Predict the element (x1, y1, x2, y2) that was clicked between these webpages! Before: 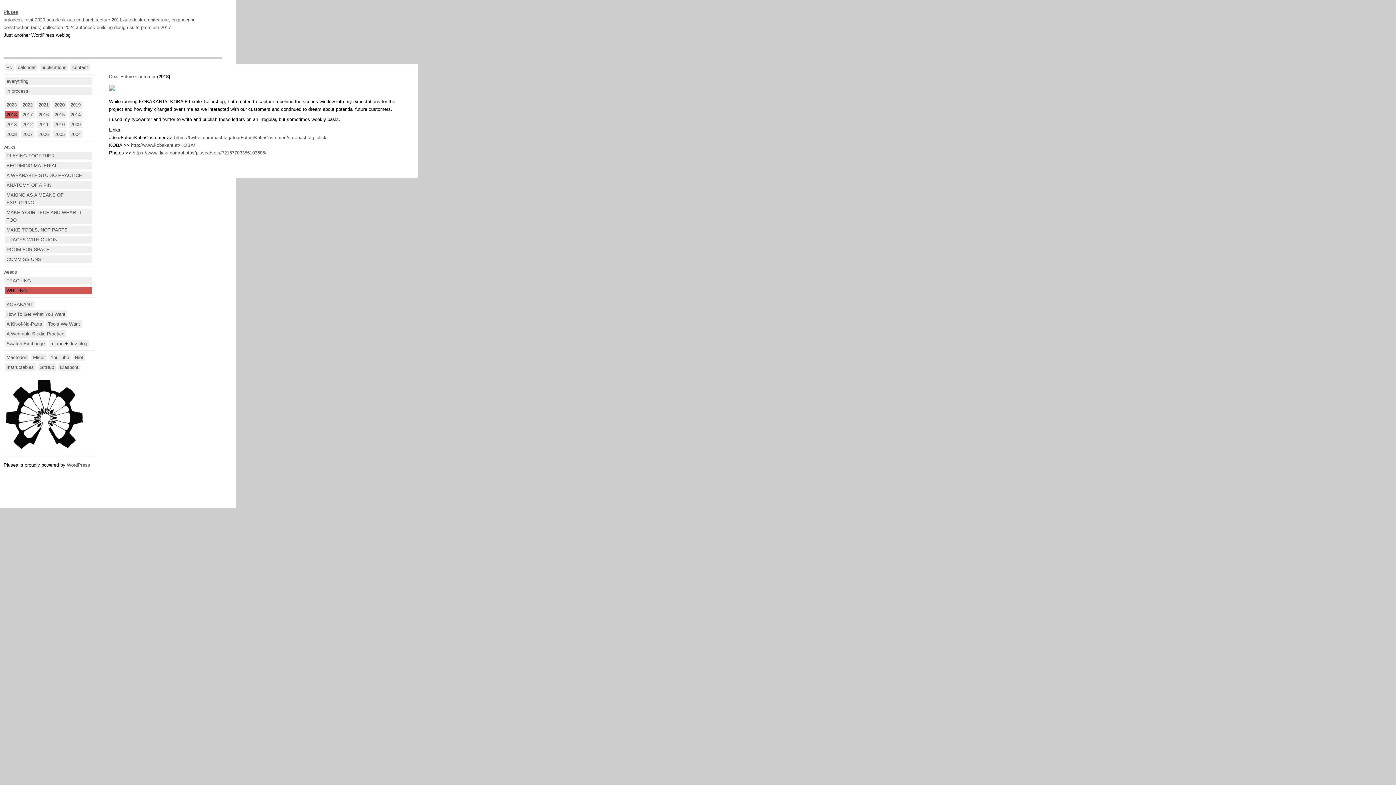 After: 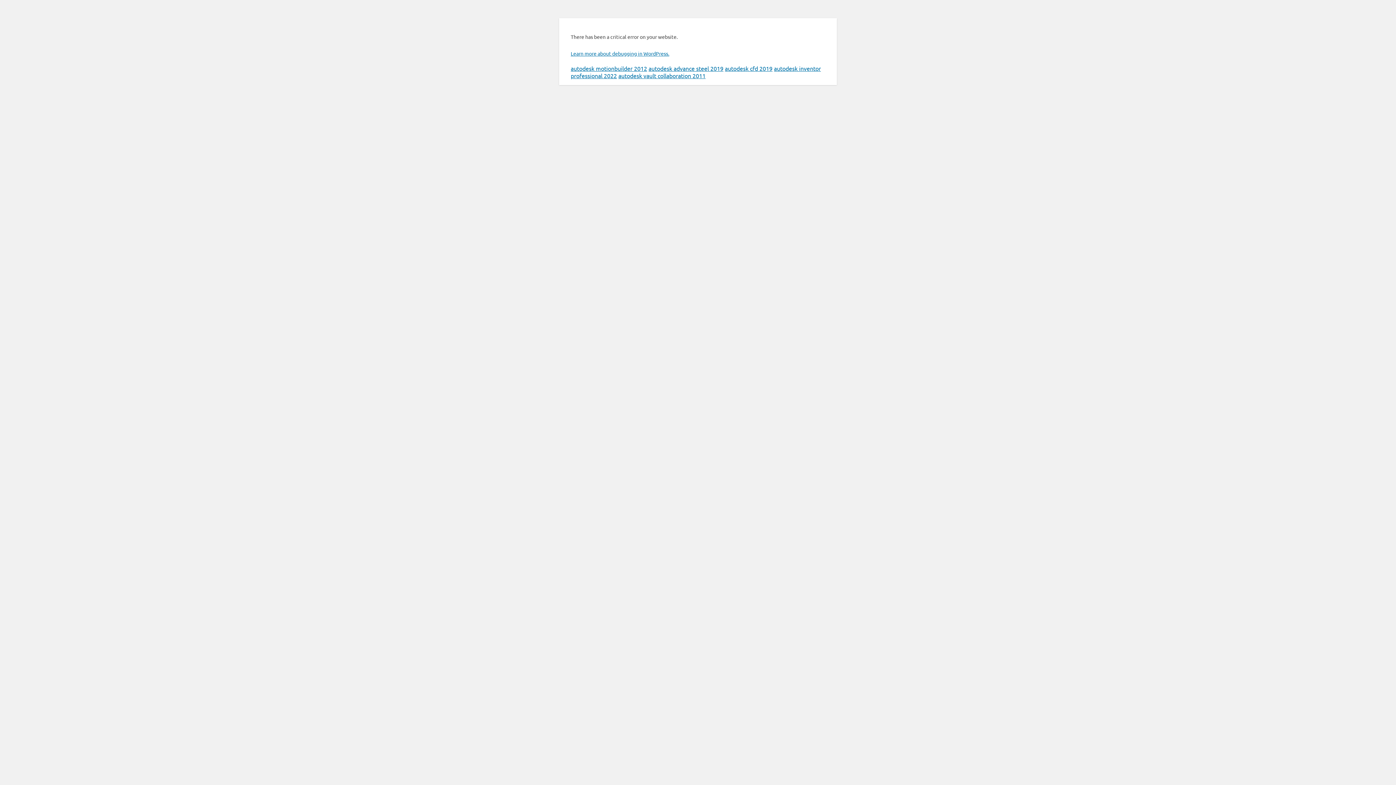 Action: bbox: (6, 112, 16, 117) label: 2018